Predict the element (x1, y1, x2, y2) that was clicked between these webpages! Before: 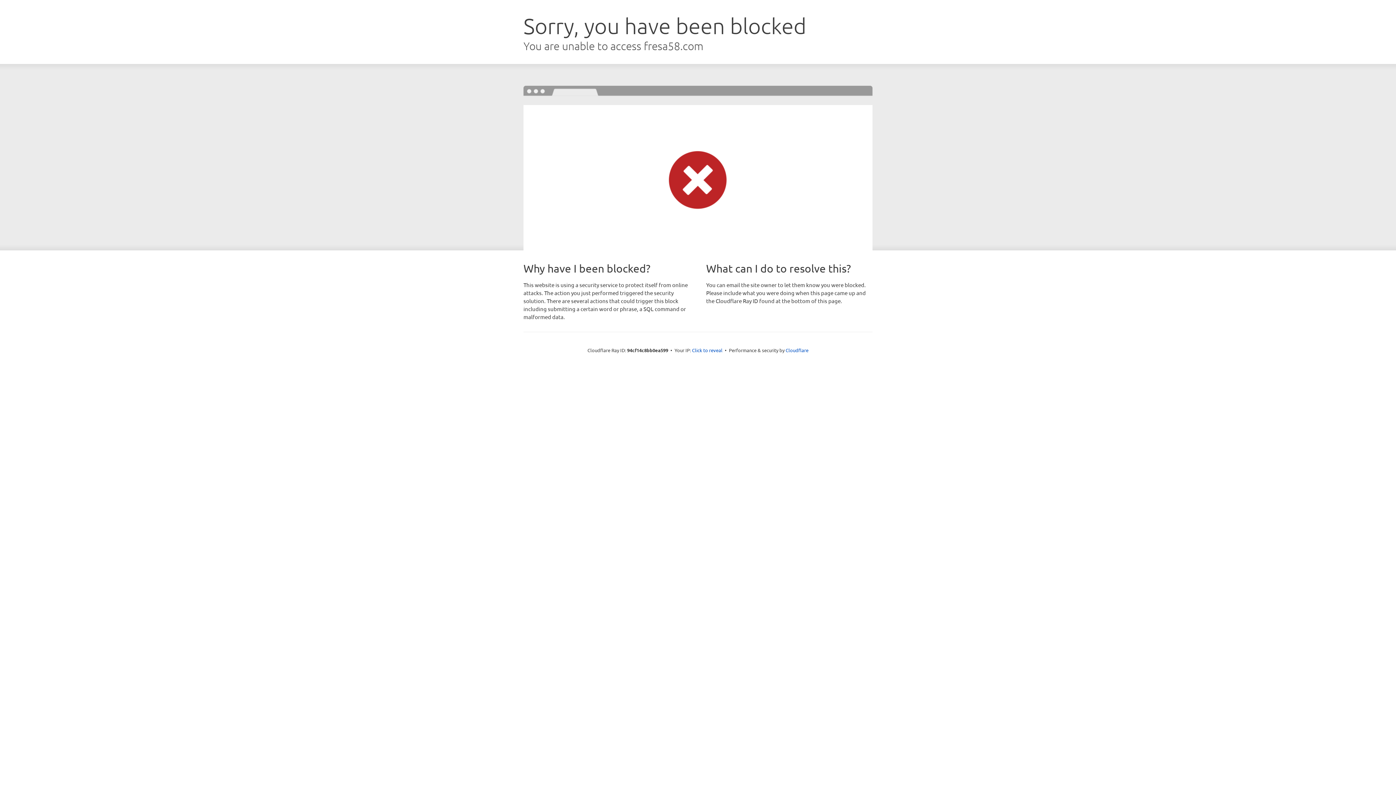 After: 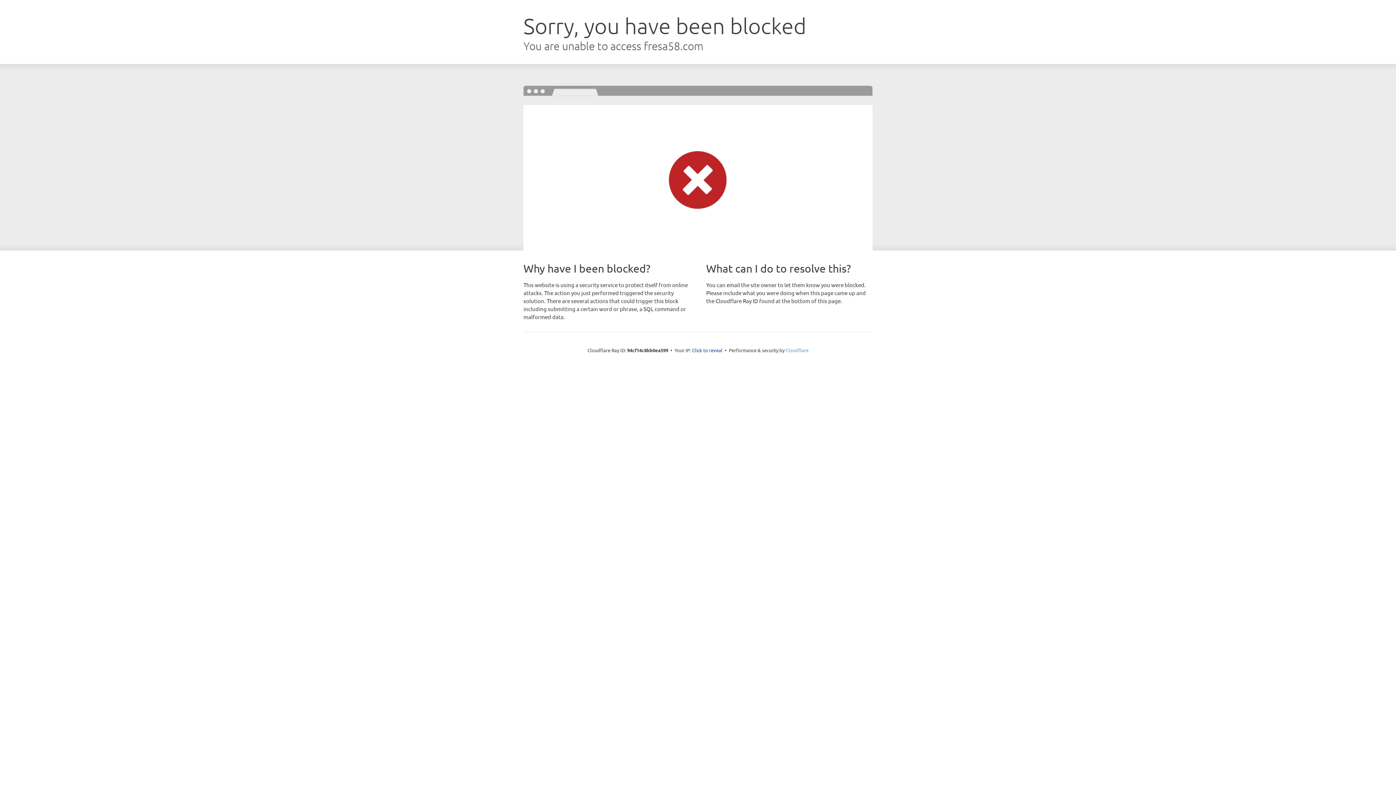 Action: bbox: (785, 347, 808, 353) label: Cloudflare